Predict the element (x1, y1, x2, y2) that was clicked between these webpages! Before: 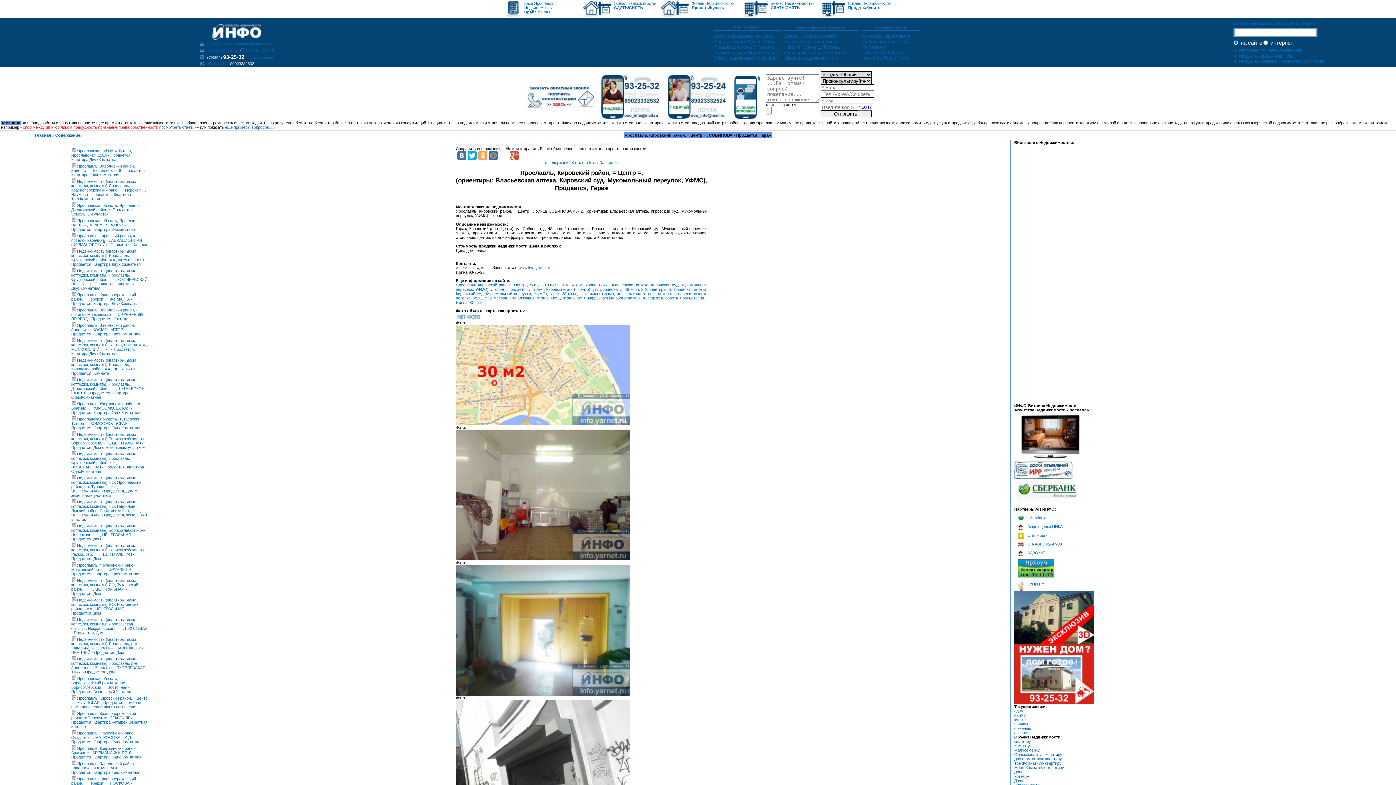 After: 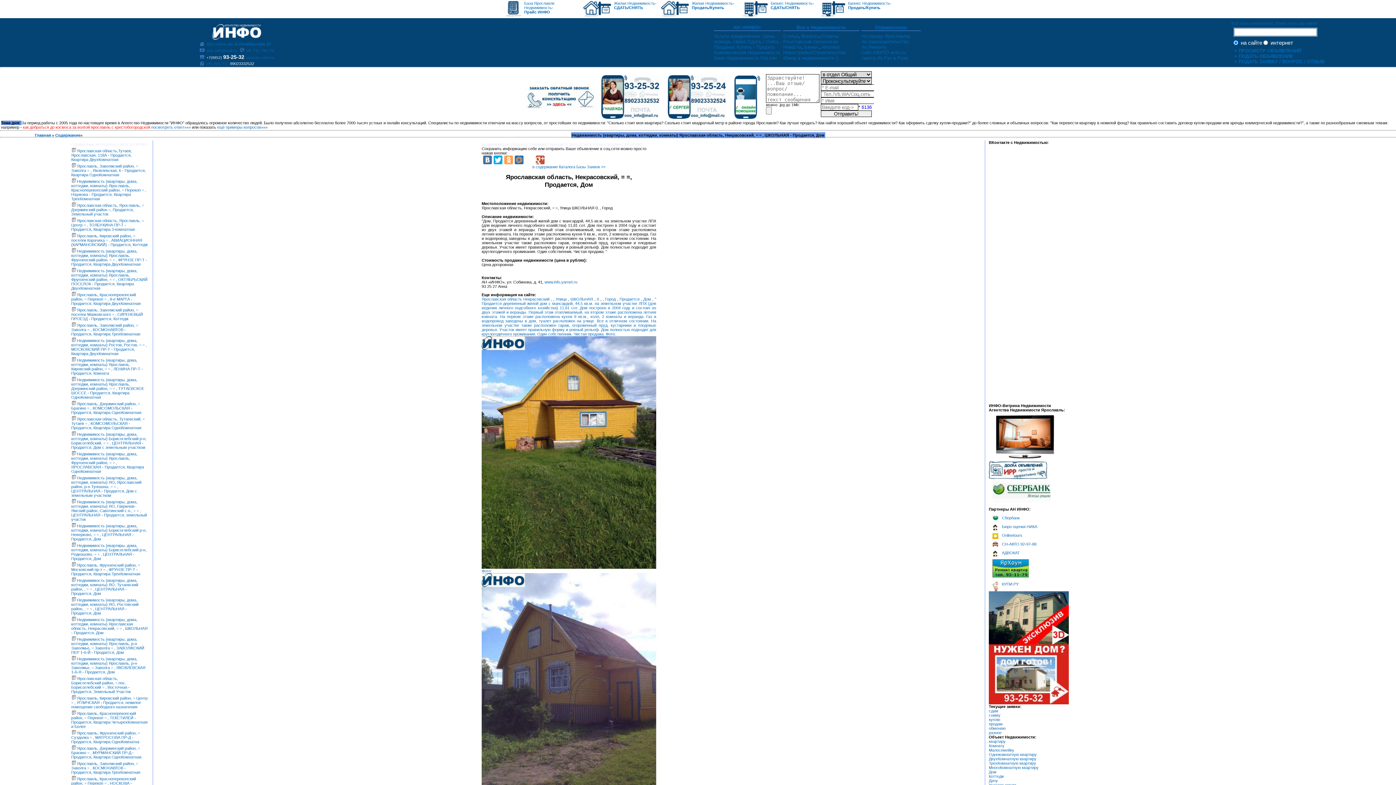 Action: label: Недвижимость (квартиры, дома, коттеджи, комнаты) Ярославская область, Некрасовский, = = , ШКОЛЬНАЯ - Продается, Дом bbox: (71, 617, 147, 635)